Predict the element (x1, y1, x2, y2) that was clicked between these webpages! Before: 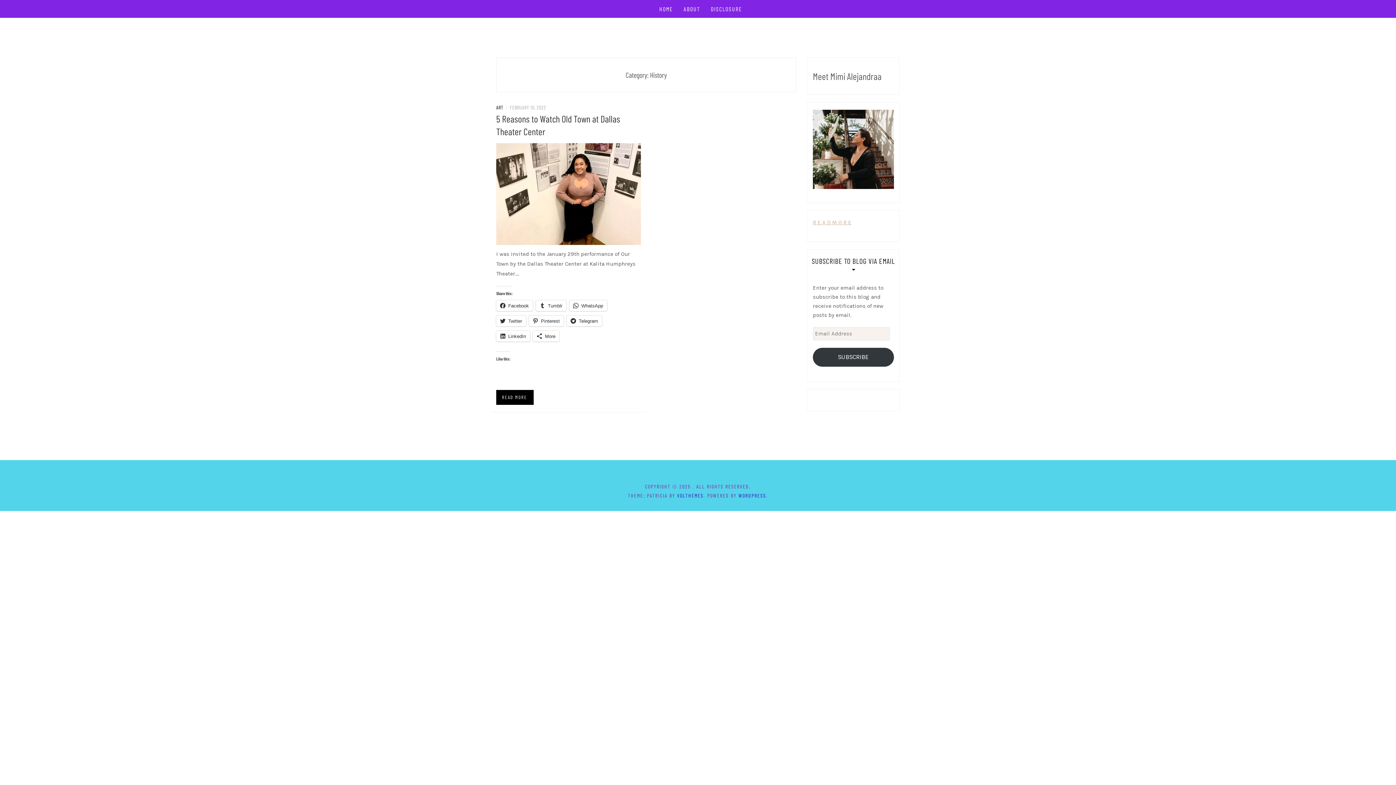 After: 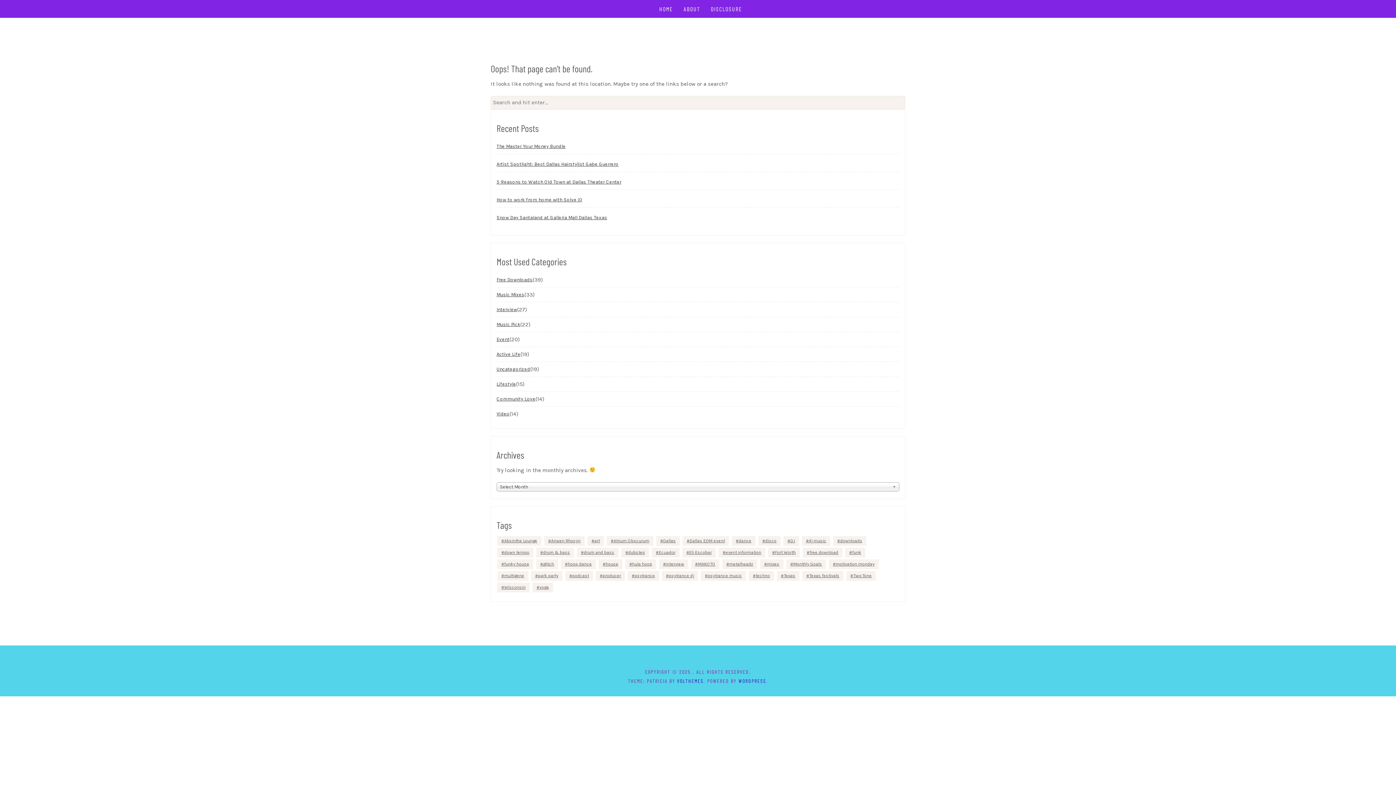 Action: label: R E A D M O R E bbox: (813, 219, 851, 225)